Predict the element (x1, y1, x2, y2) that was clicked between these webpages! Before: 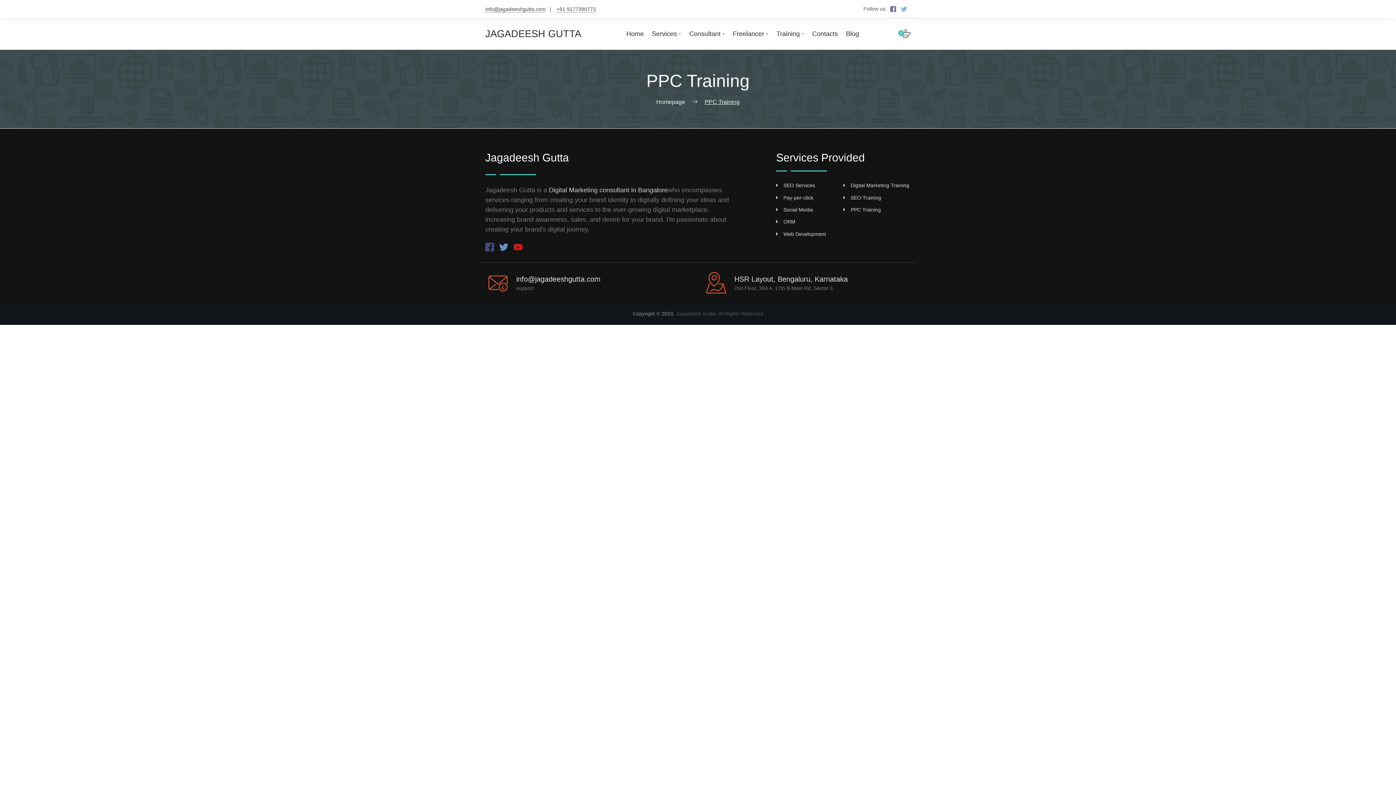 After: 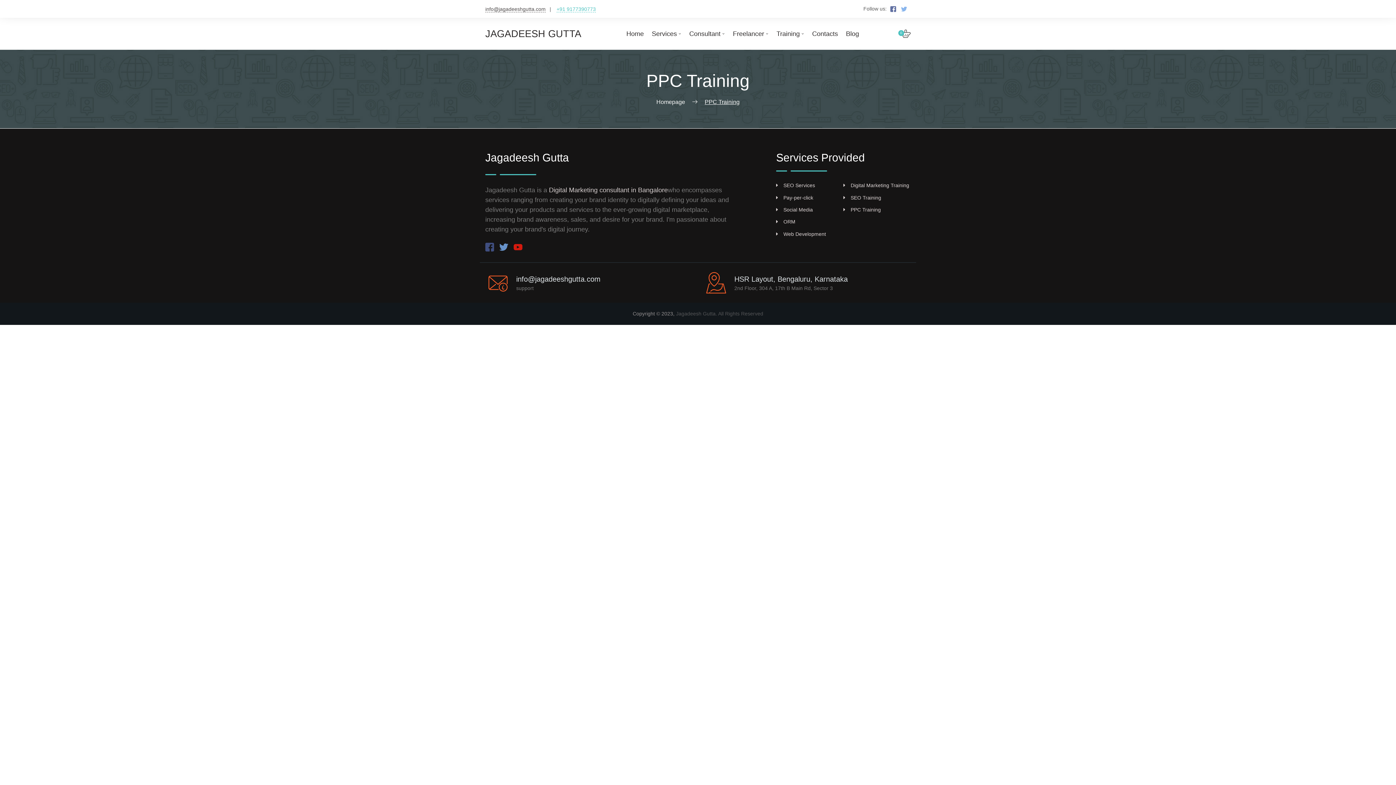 Action: label: +91 9177390773 bbox: (556, 6, 596, 12)